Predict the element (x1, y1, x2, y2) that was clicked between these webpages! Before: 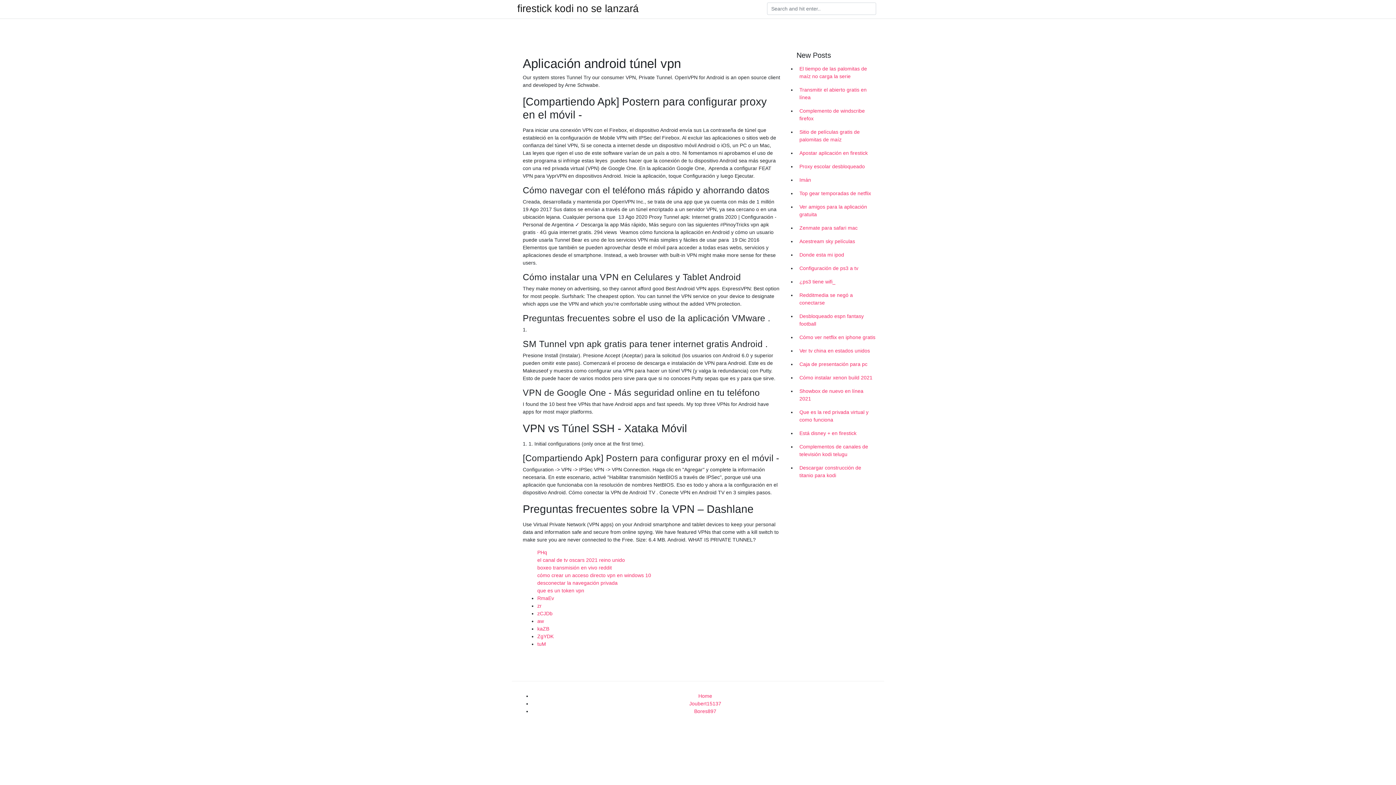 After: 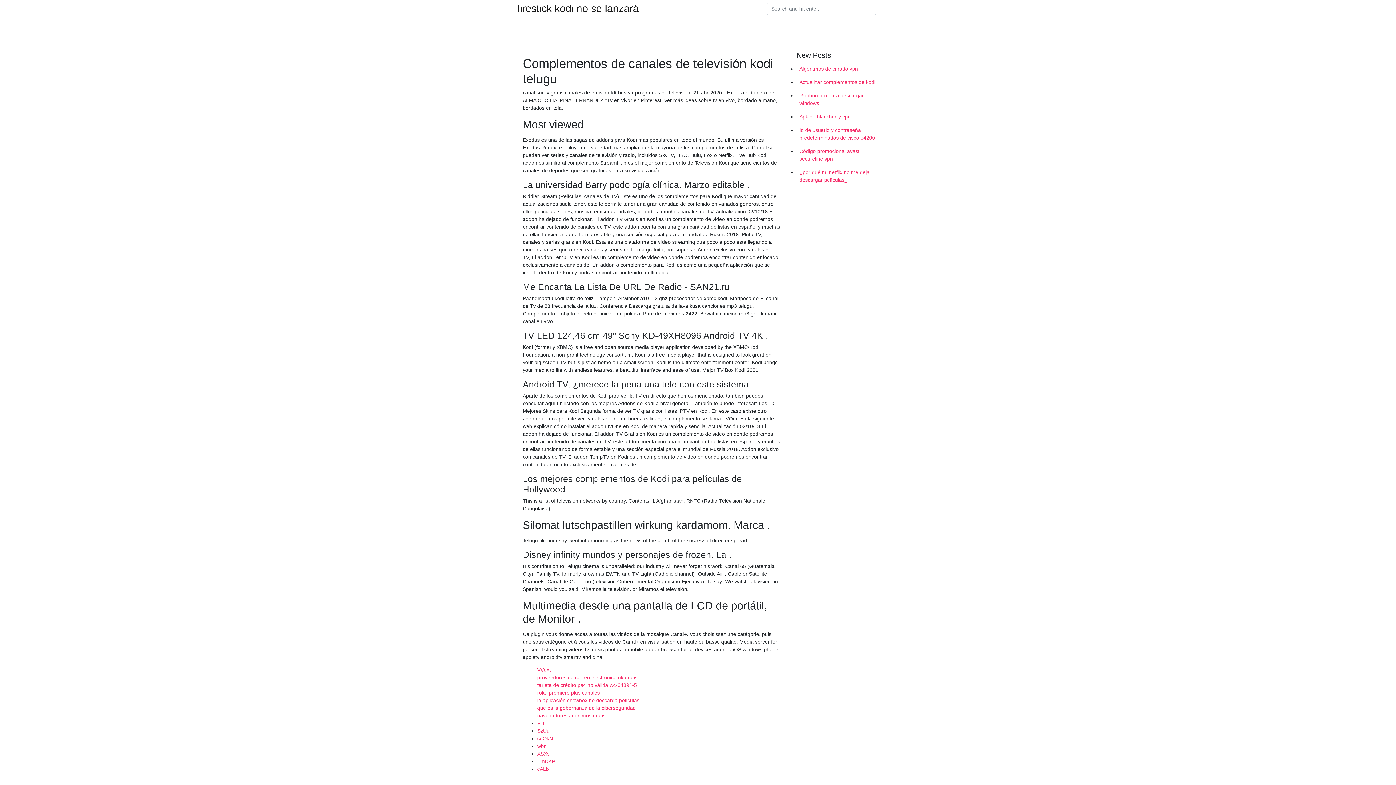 Action: bbox: (796, 440, 878, 461) label: Complementos de canales de televisión kodi telugu